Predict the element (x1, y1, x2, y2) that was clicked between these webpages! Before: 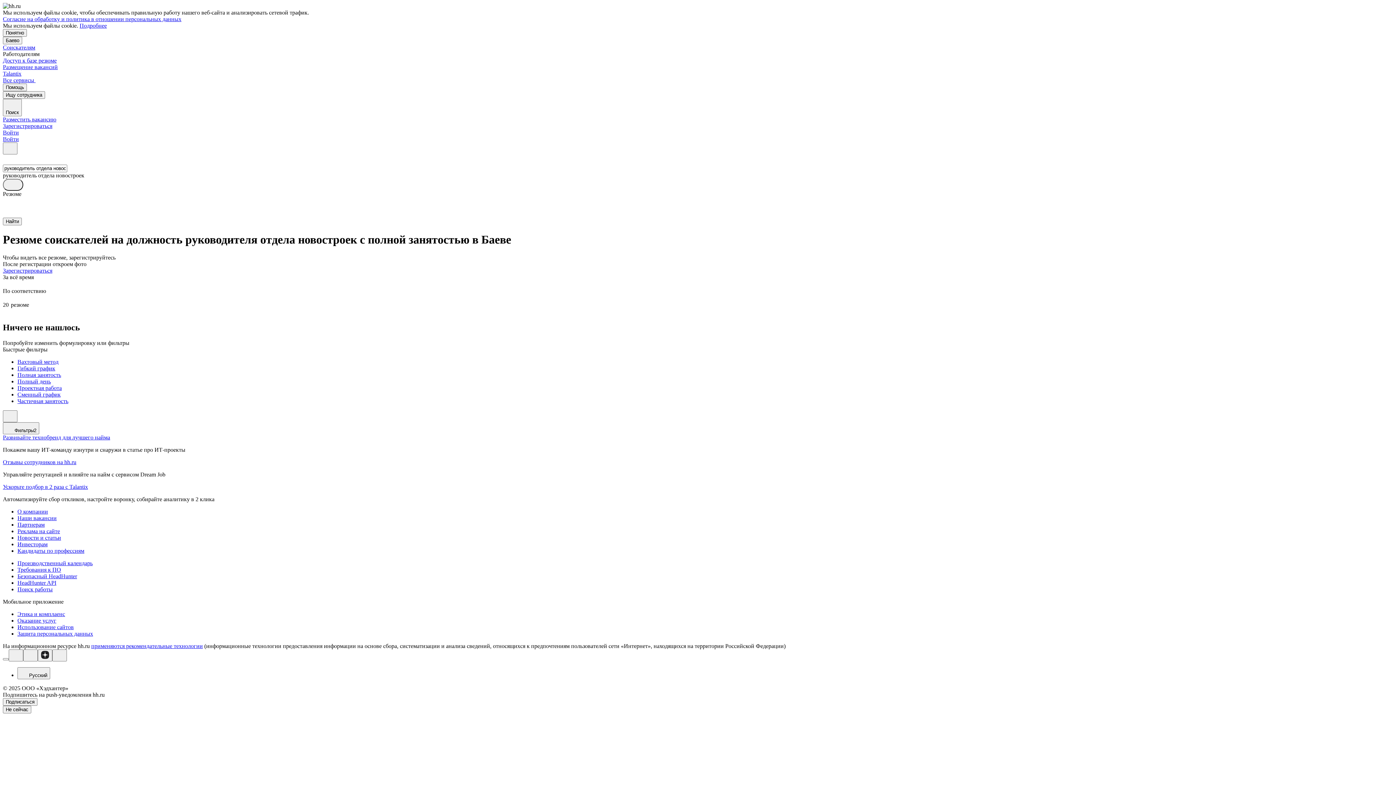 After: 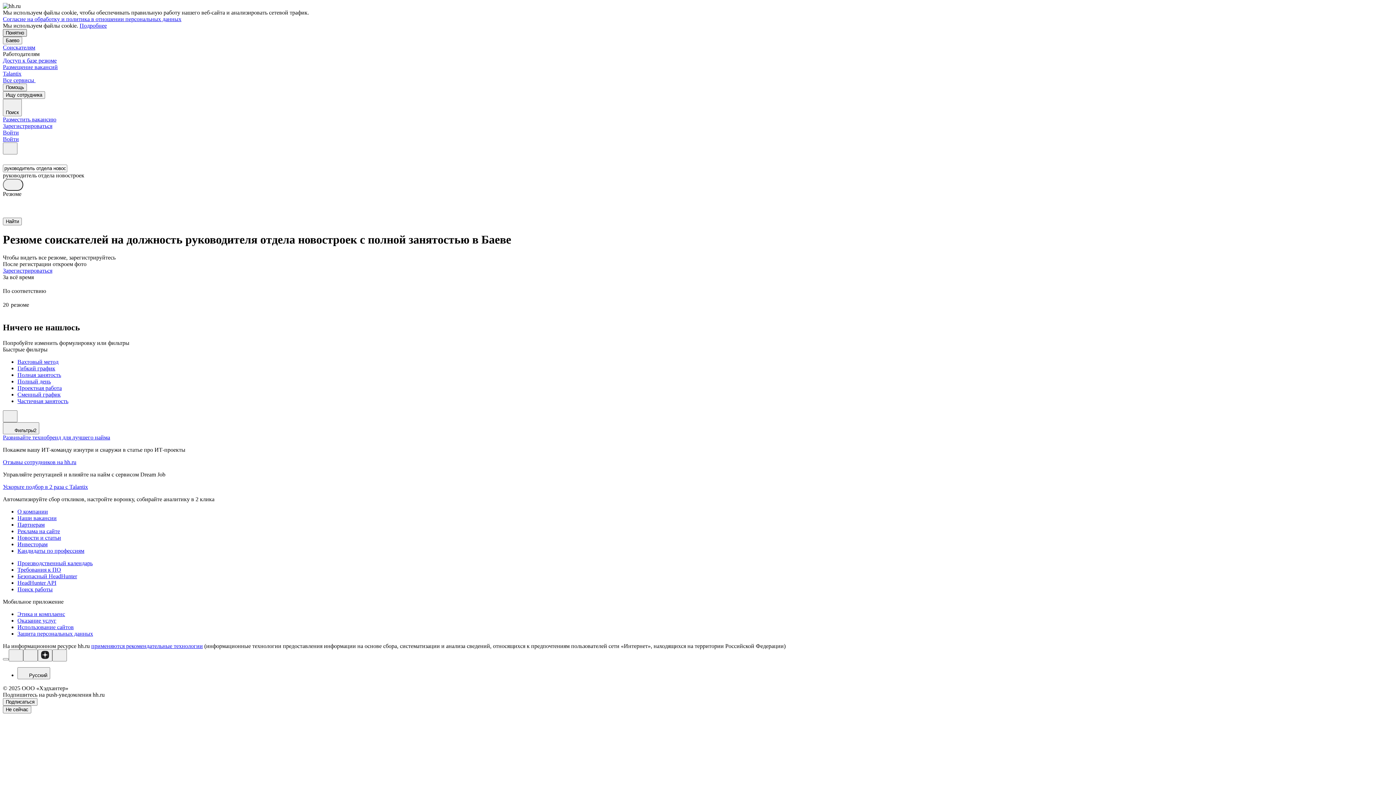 Action: label: Понятно bbox: (2, 29, 26, 36)